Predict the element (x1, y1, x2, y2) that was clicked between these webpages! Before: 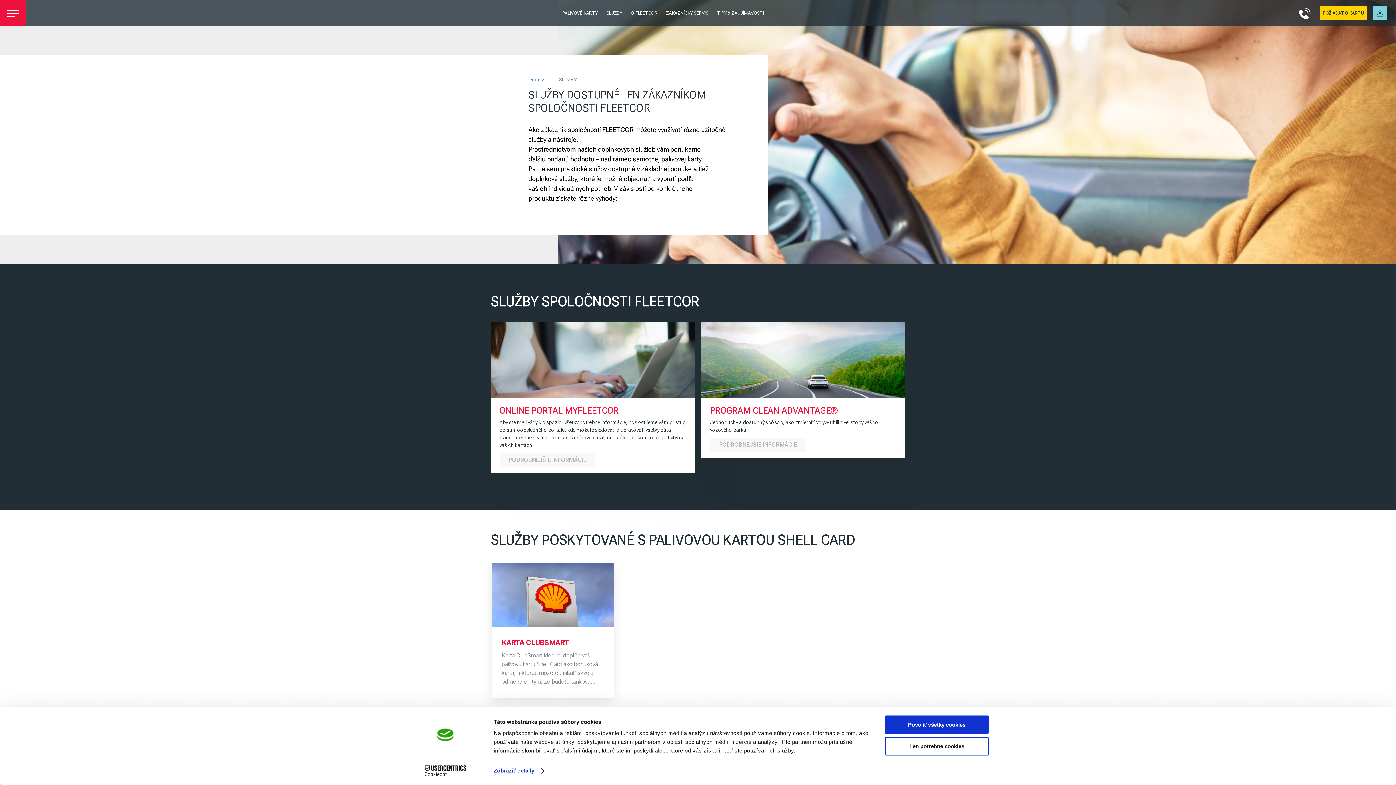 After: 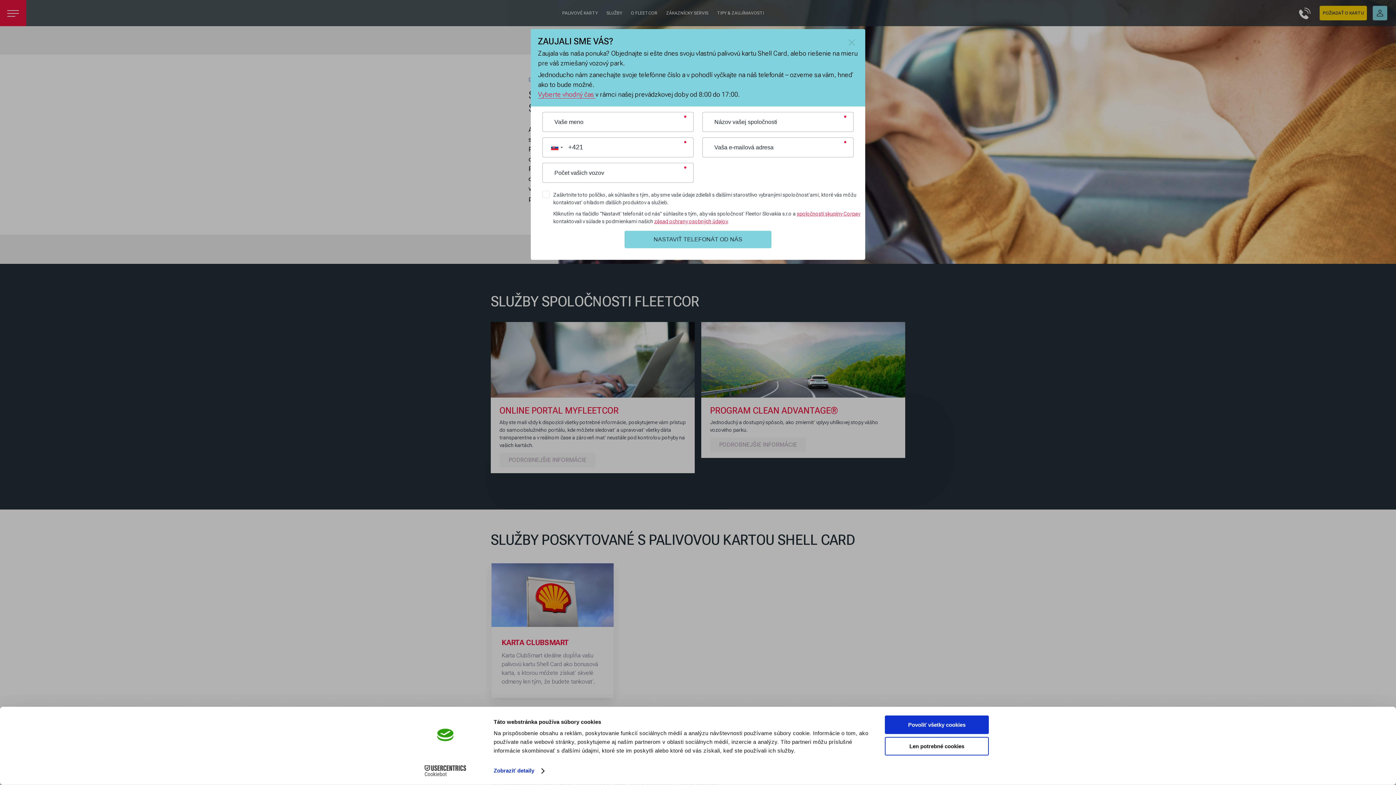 Action: bbox: (413, 765, 477, 776) label: Cookiebot - opens in a new window